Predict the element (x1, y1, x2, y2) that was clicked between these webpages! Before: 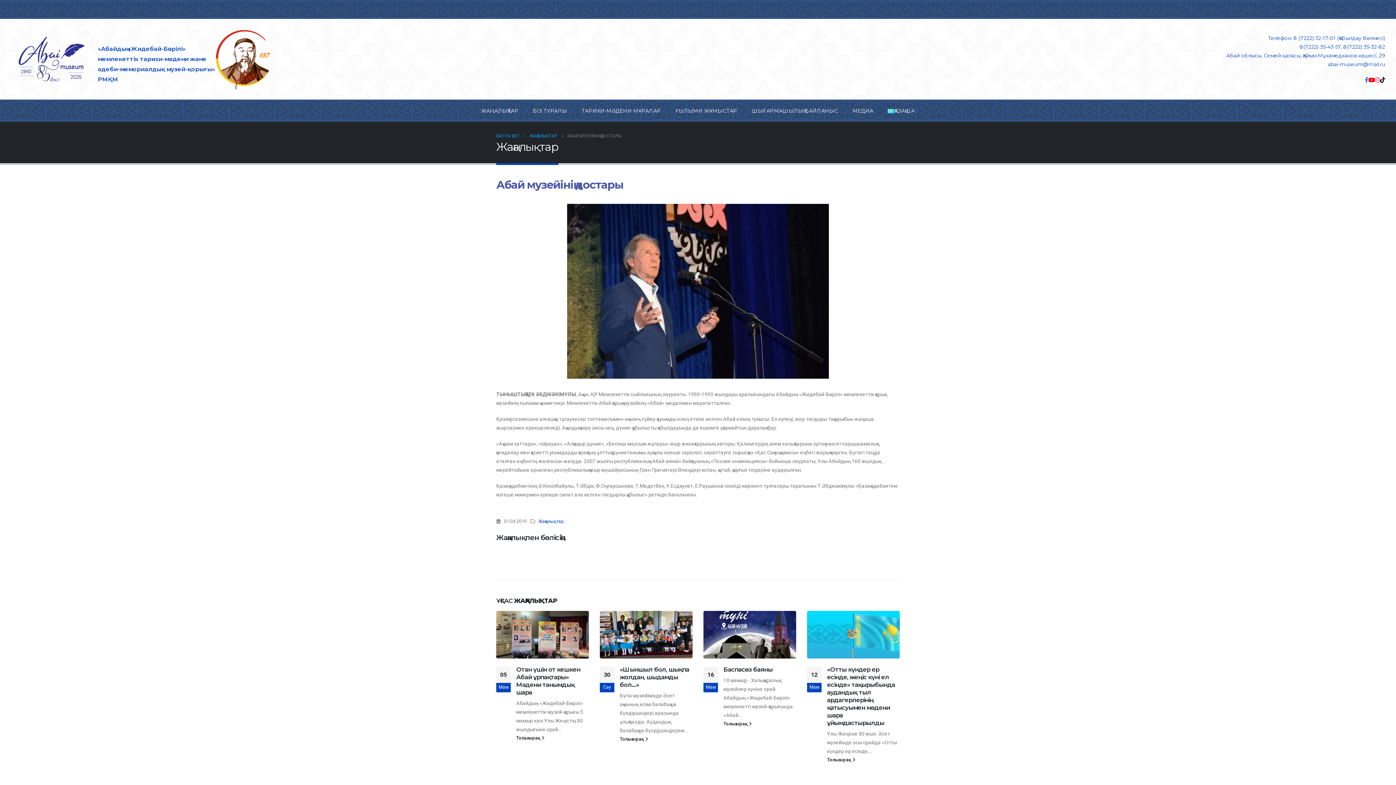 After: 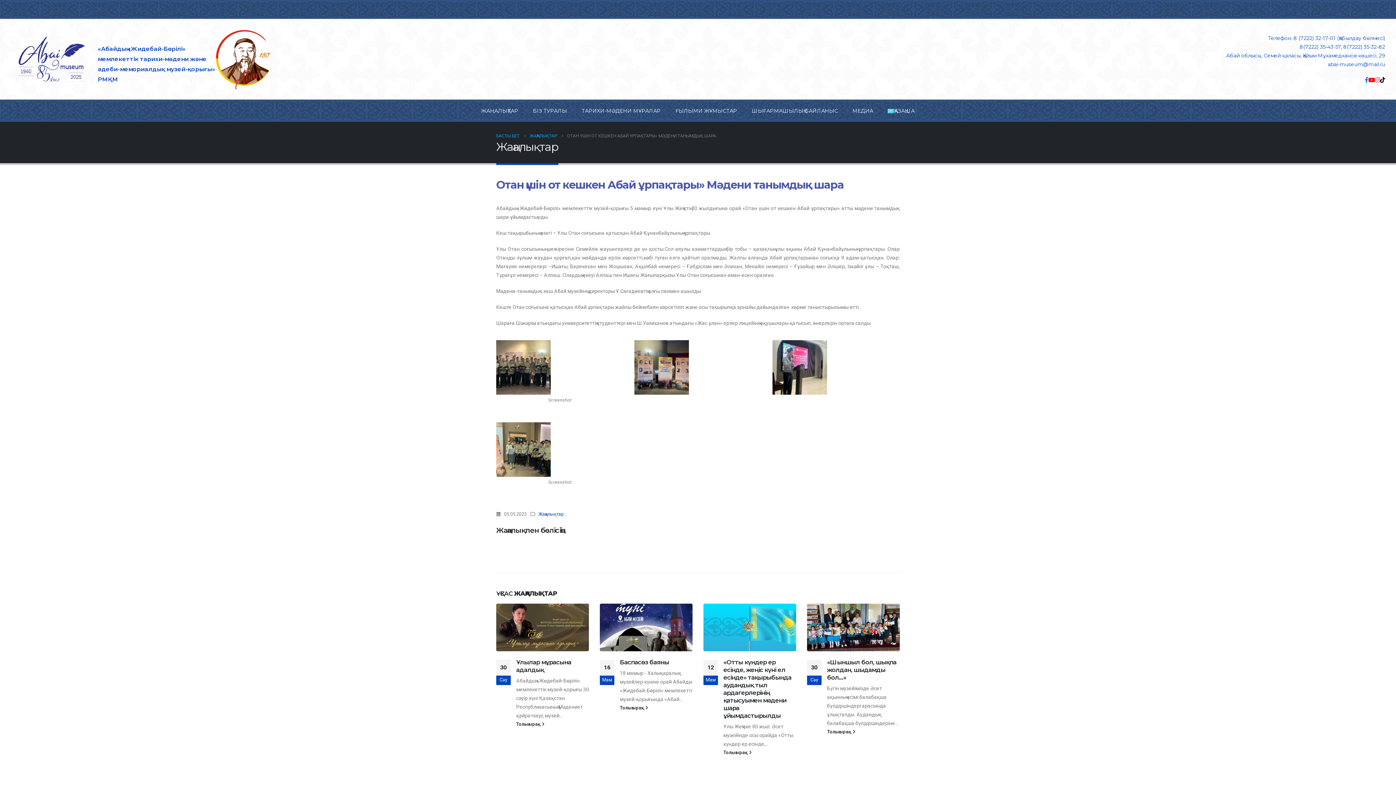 Action: bbox: (703, 611, 796, 658)